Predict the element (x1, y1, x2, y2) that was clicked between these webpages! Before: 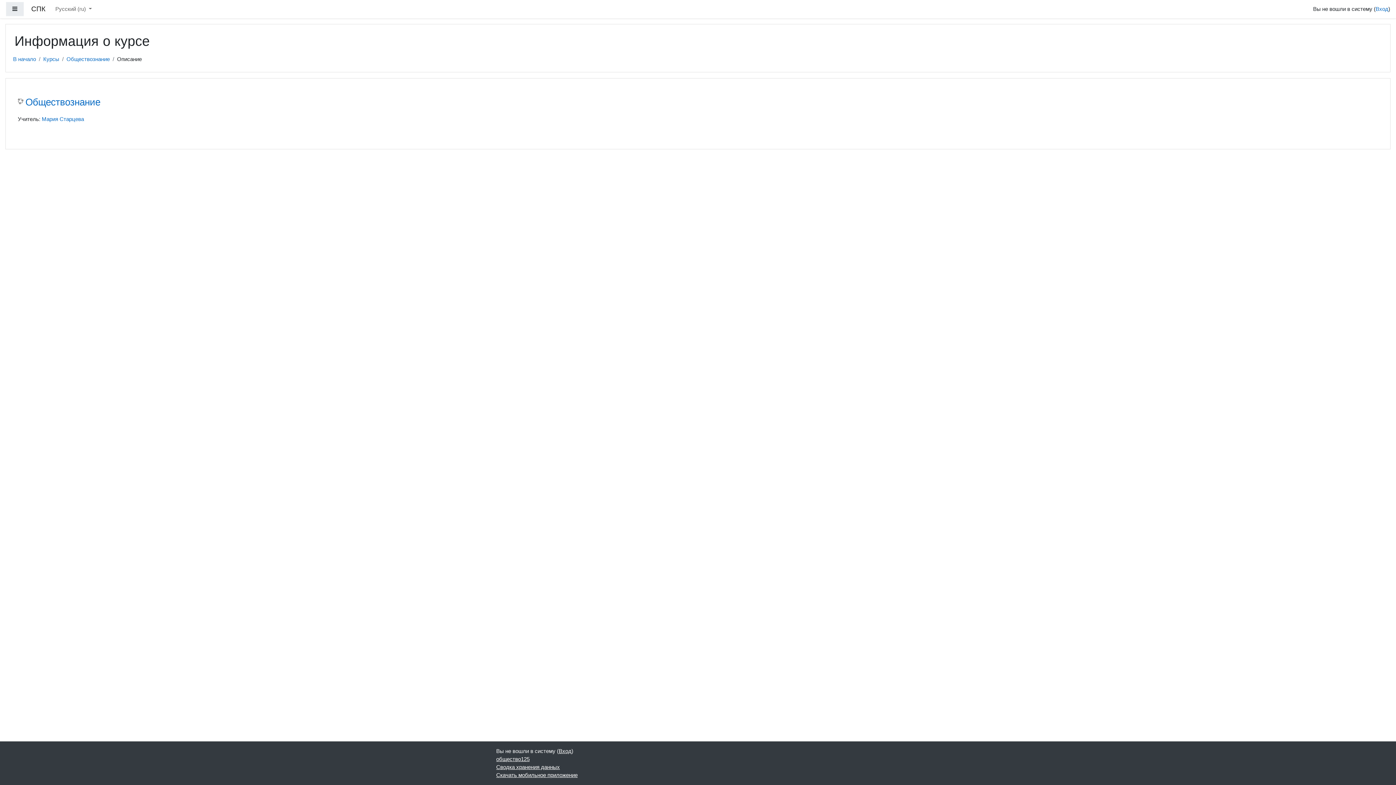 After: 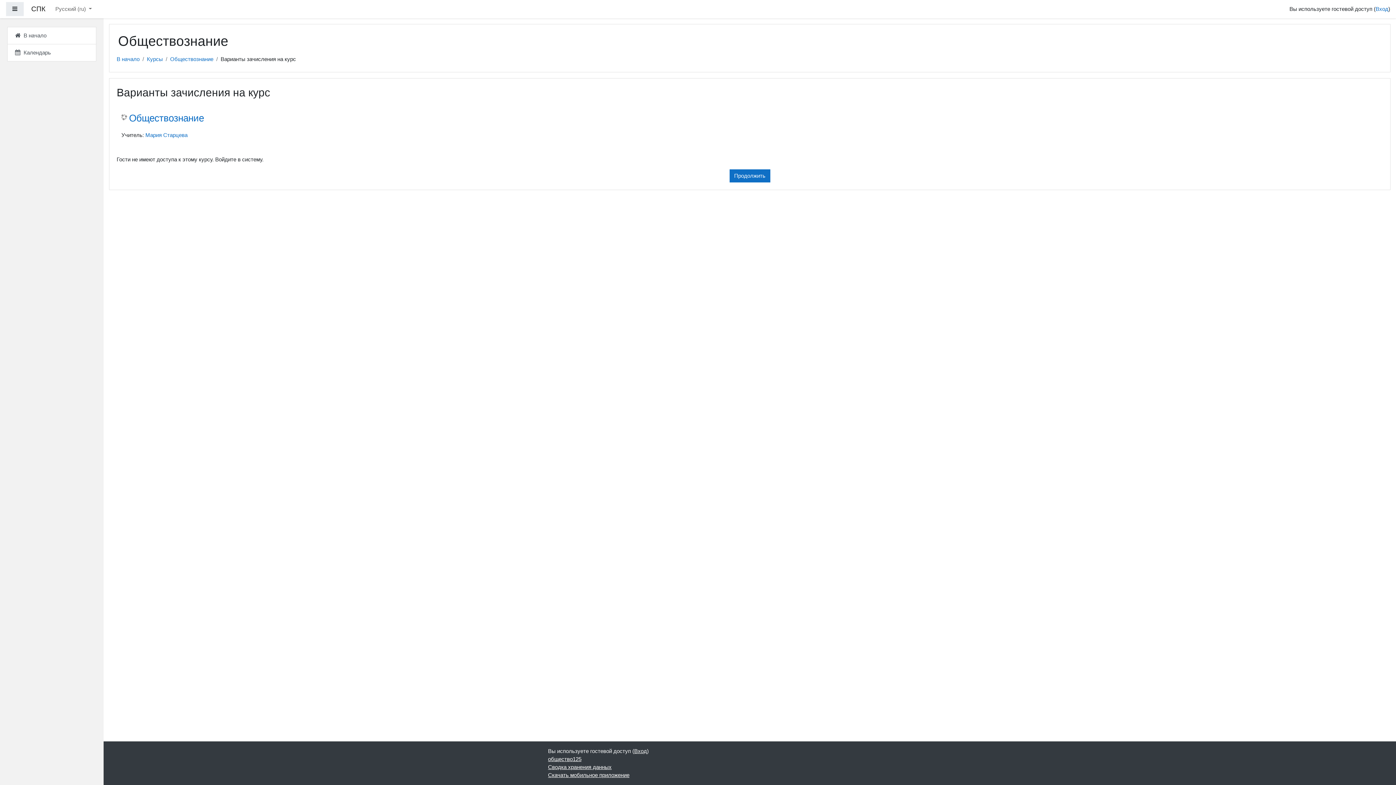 Action: bbox: (66, 56, 109, 62) label: Обществознание